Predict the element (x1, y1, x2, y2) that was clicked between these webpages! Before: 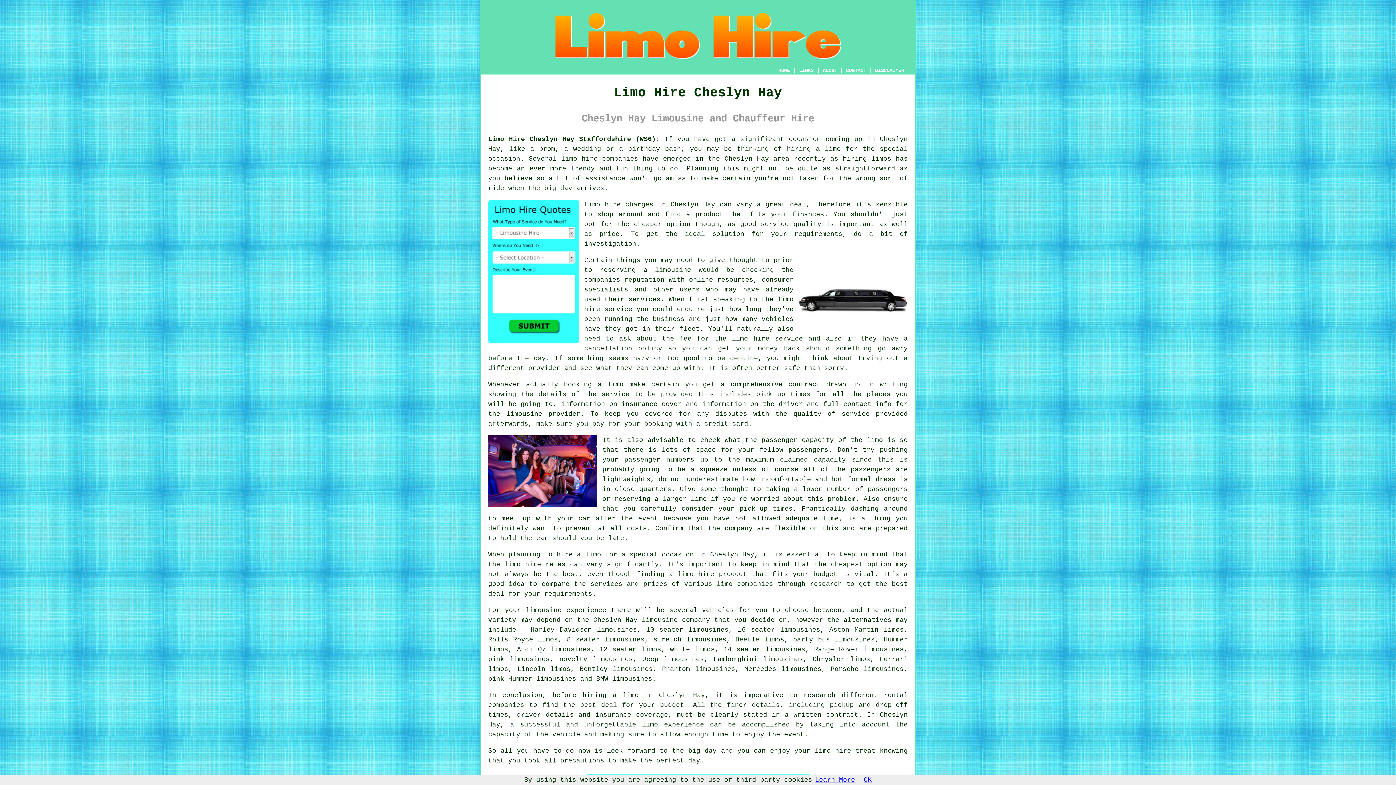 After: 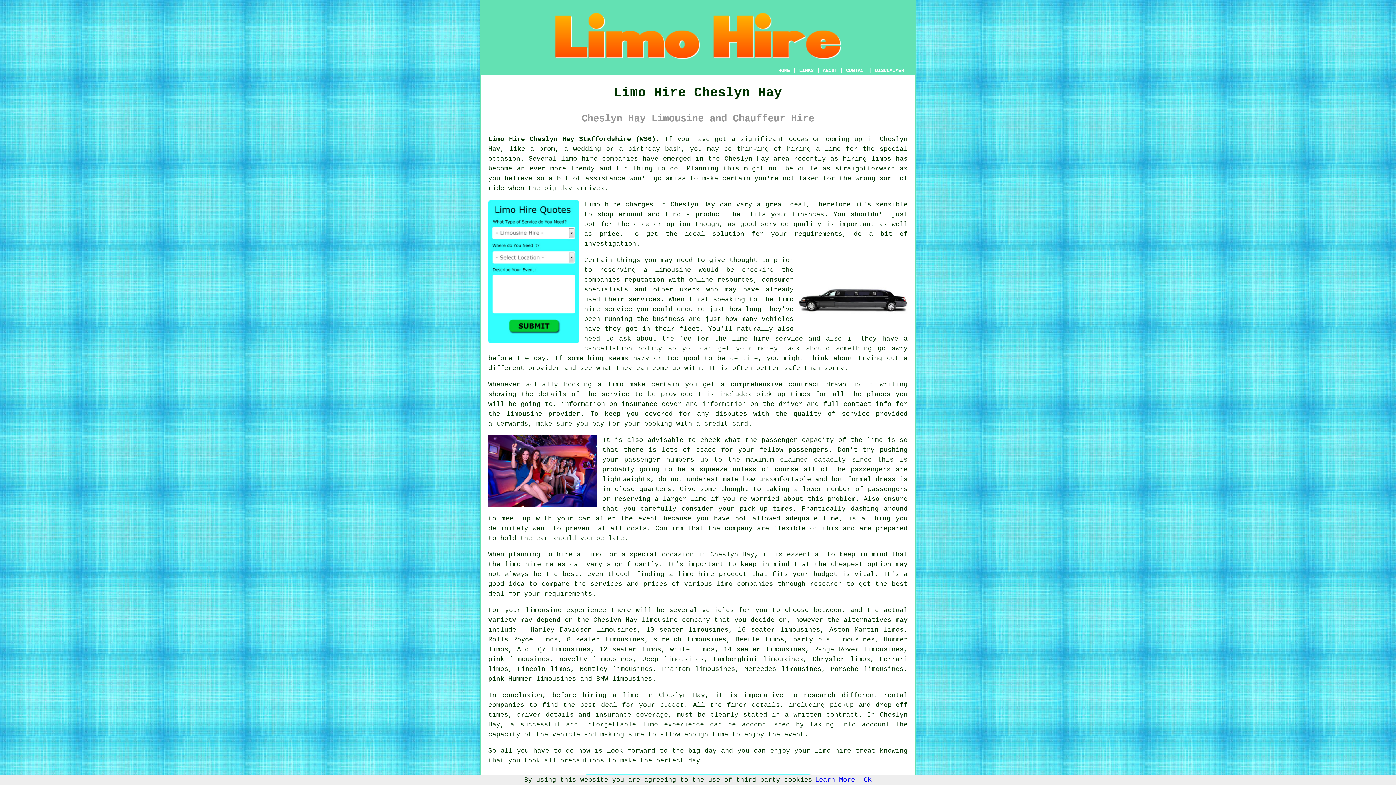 Action: label: Learn More bbox: (815, 776, 855, 784)